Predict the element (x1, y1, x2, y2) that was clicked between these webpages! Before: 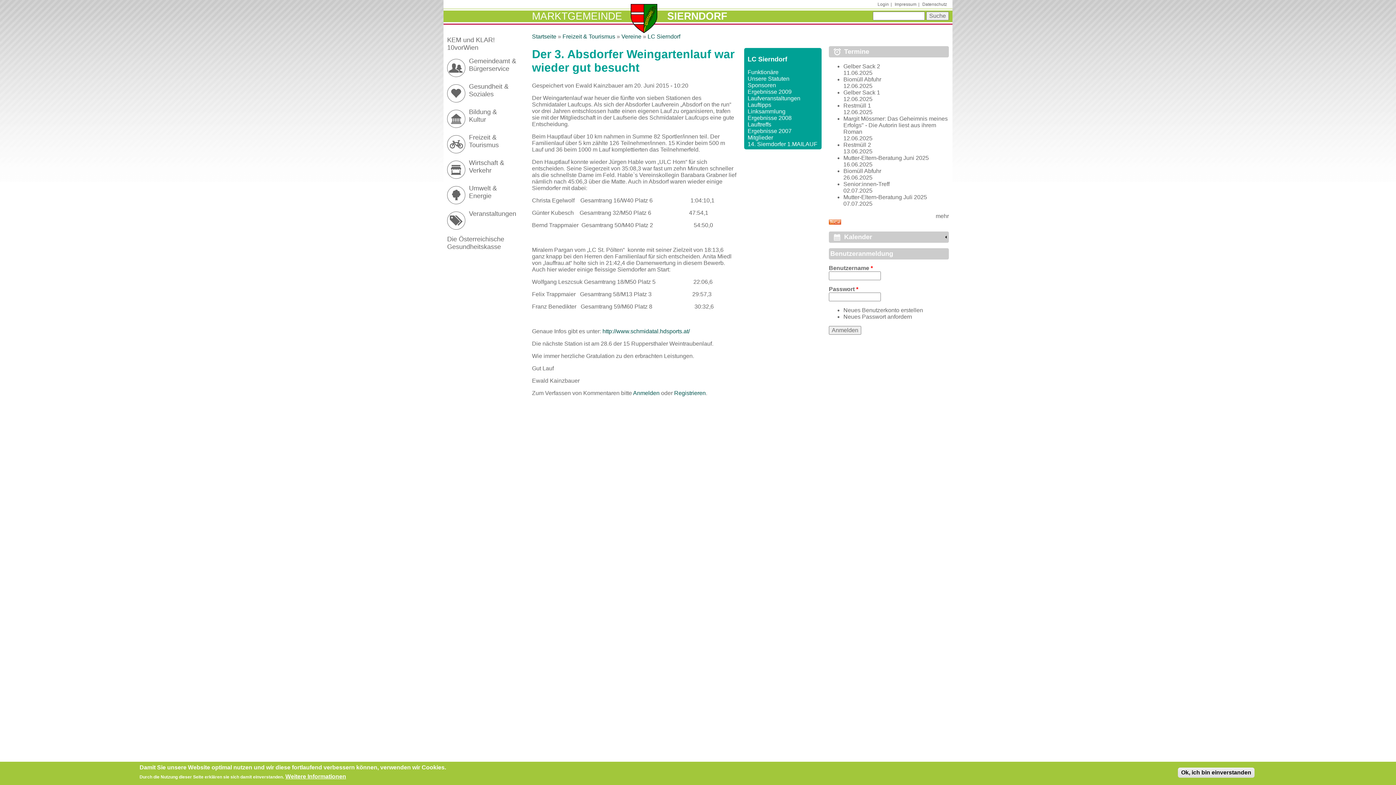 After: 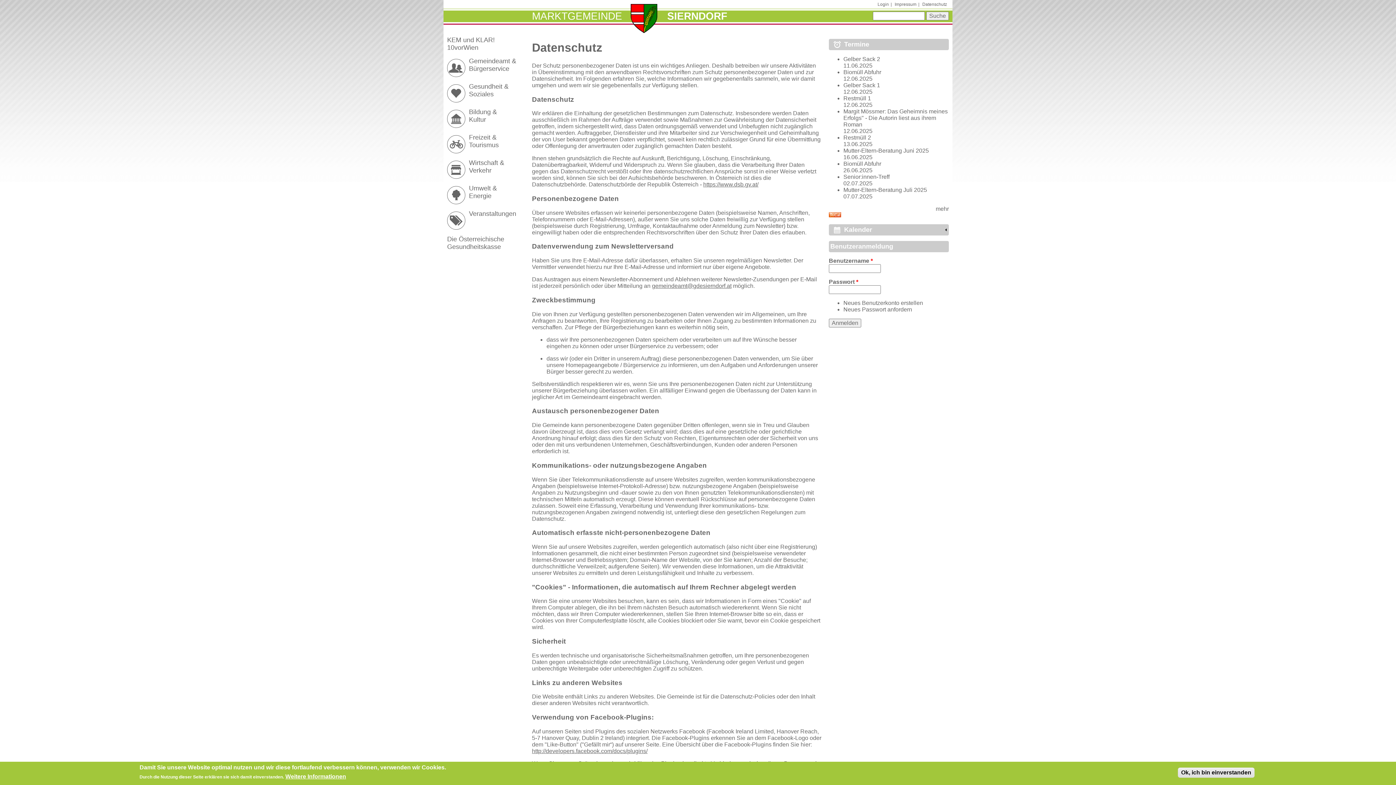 Action: bbox: (920, 1, 949, 6) label: Datenschutz